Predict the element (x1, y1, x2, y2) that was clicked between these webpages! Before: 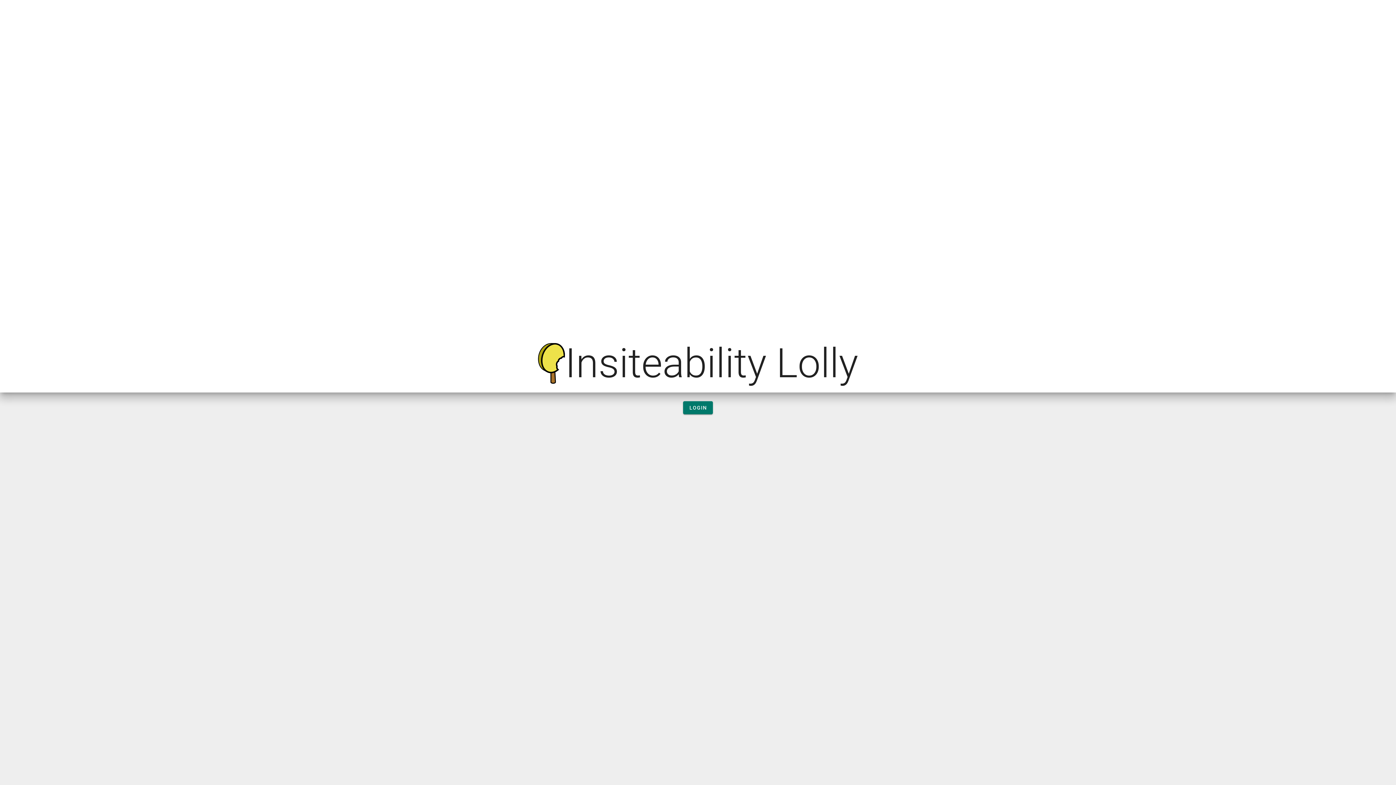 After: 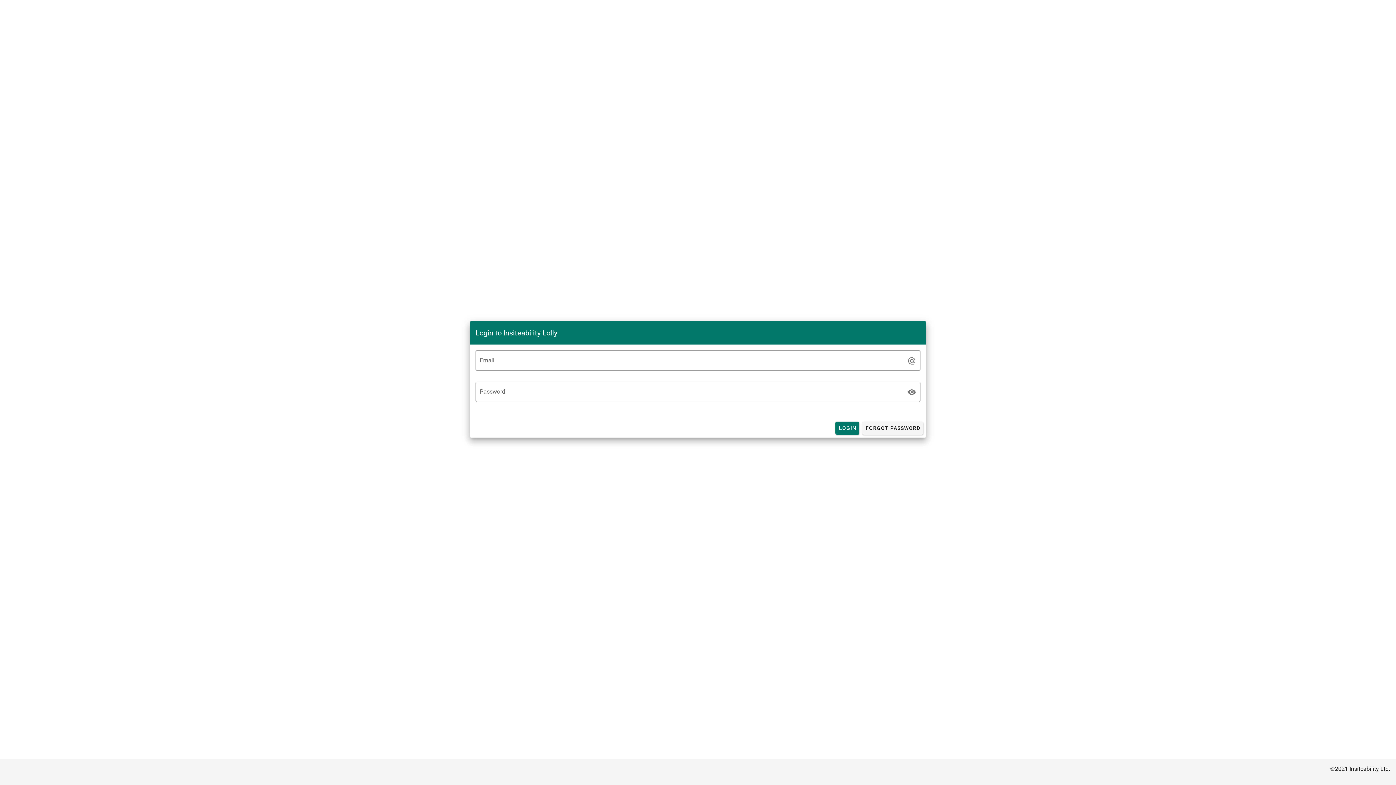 Action: label: LOGIN bbox: (683, 401, 713, 414)